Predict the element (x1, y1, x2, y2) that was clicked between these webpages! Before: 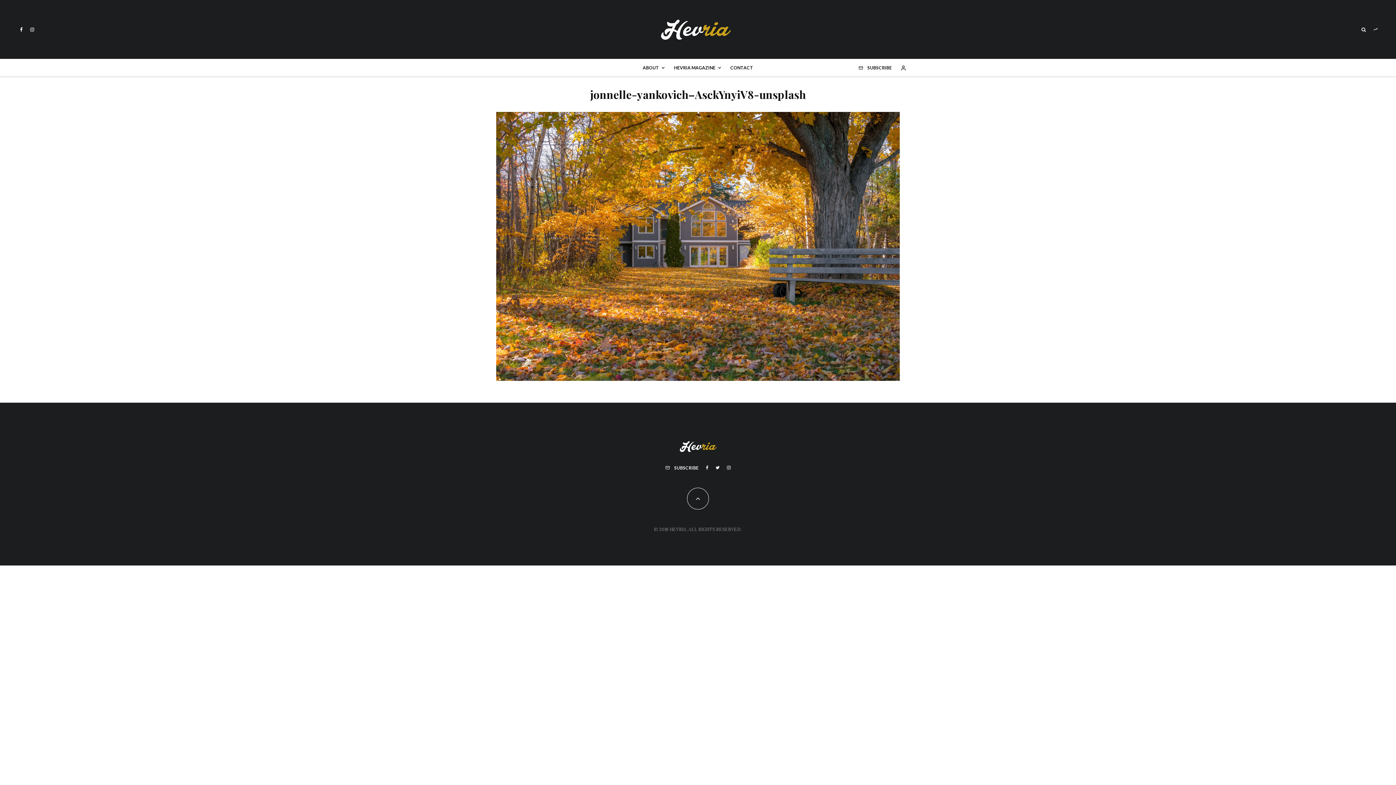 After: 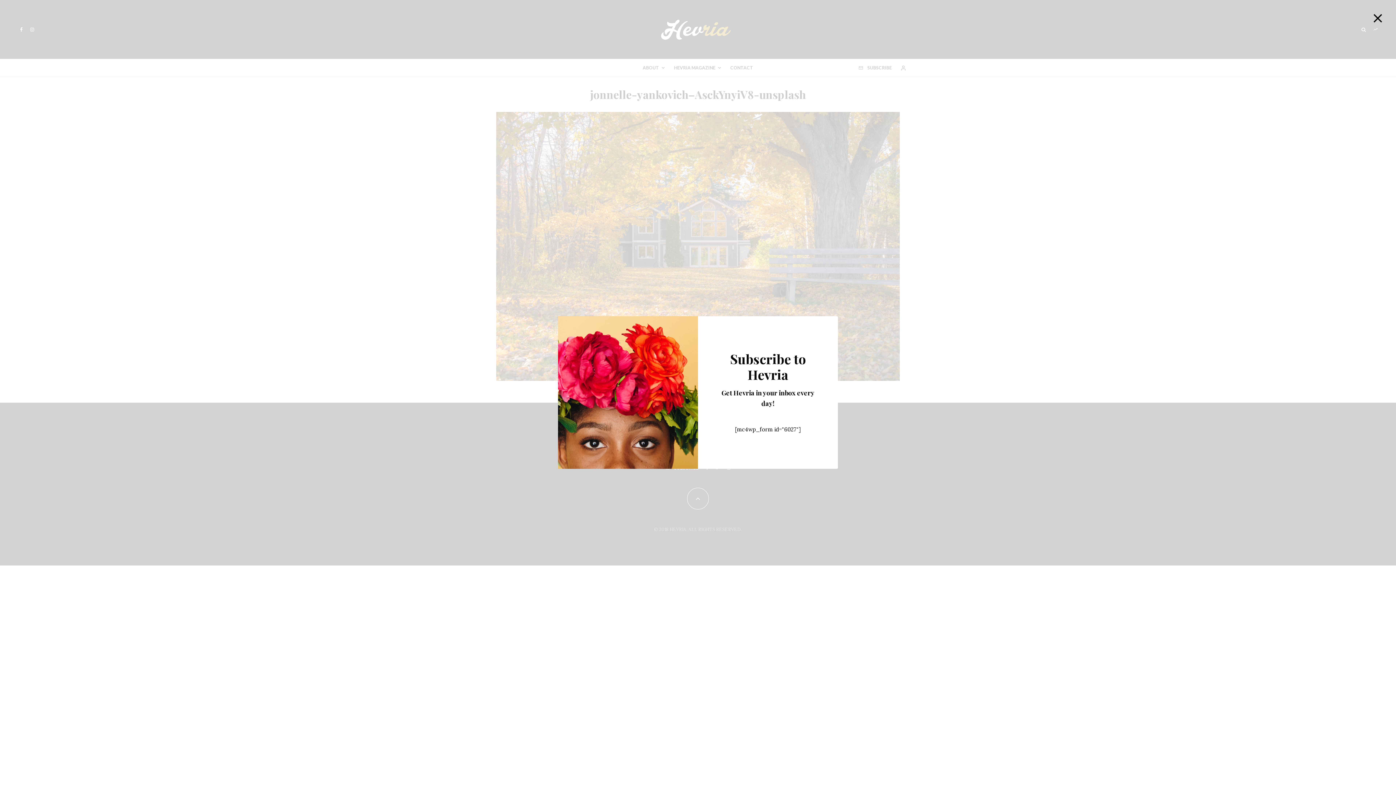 Action: bbox: (662, 464, 702, 471) label: SUBSCRIBE